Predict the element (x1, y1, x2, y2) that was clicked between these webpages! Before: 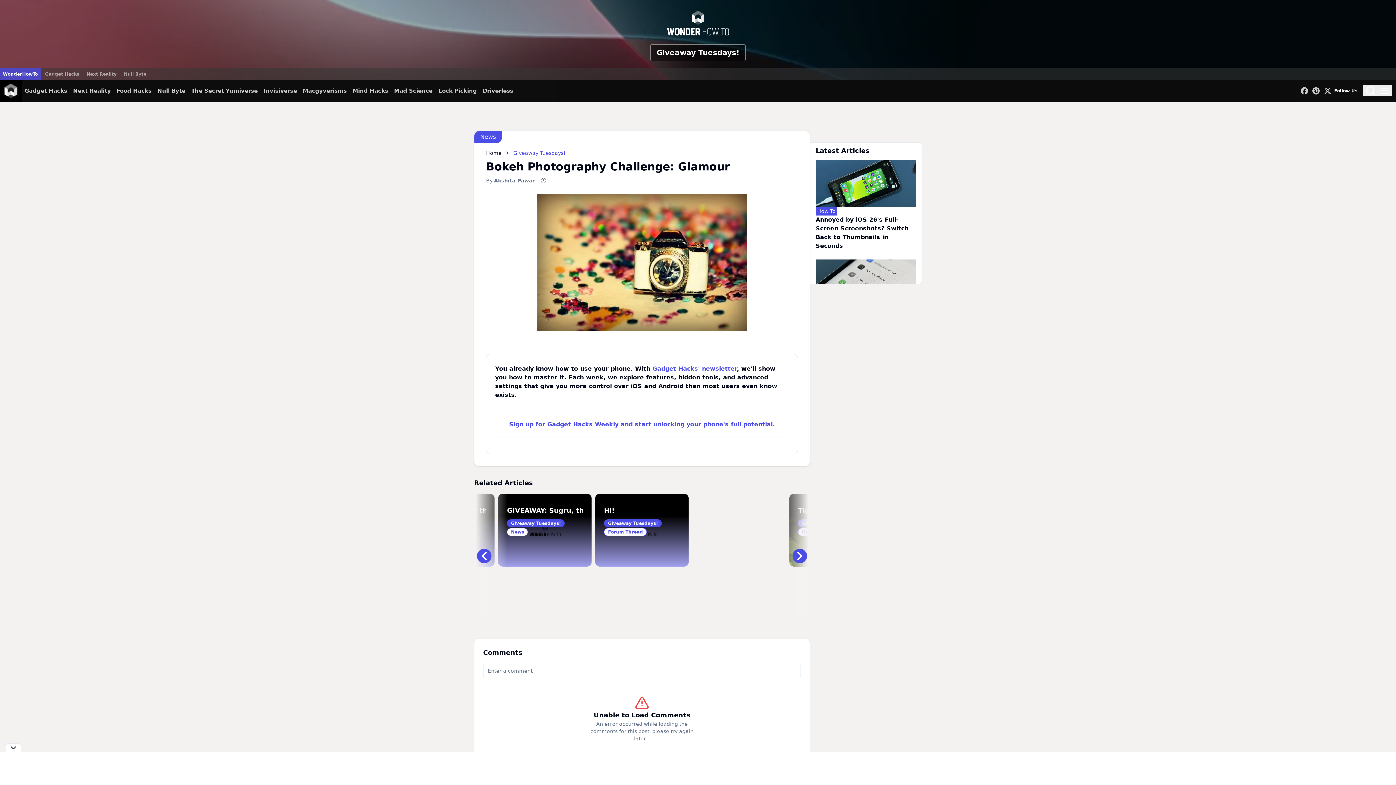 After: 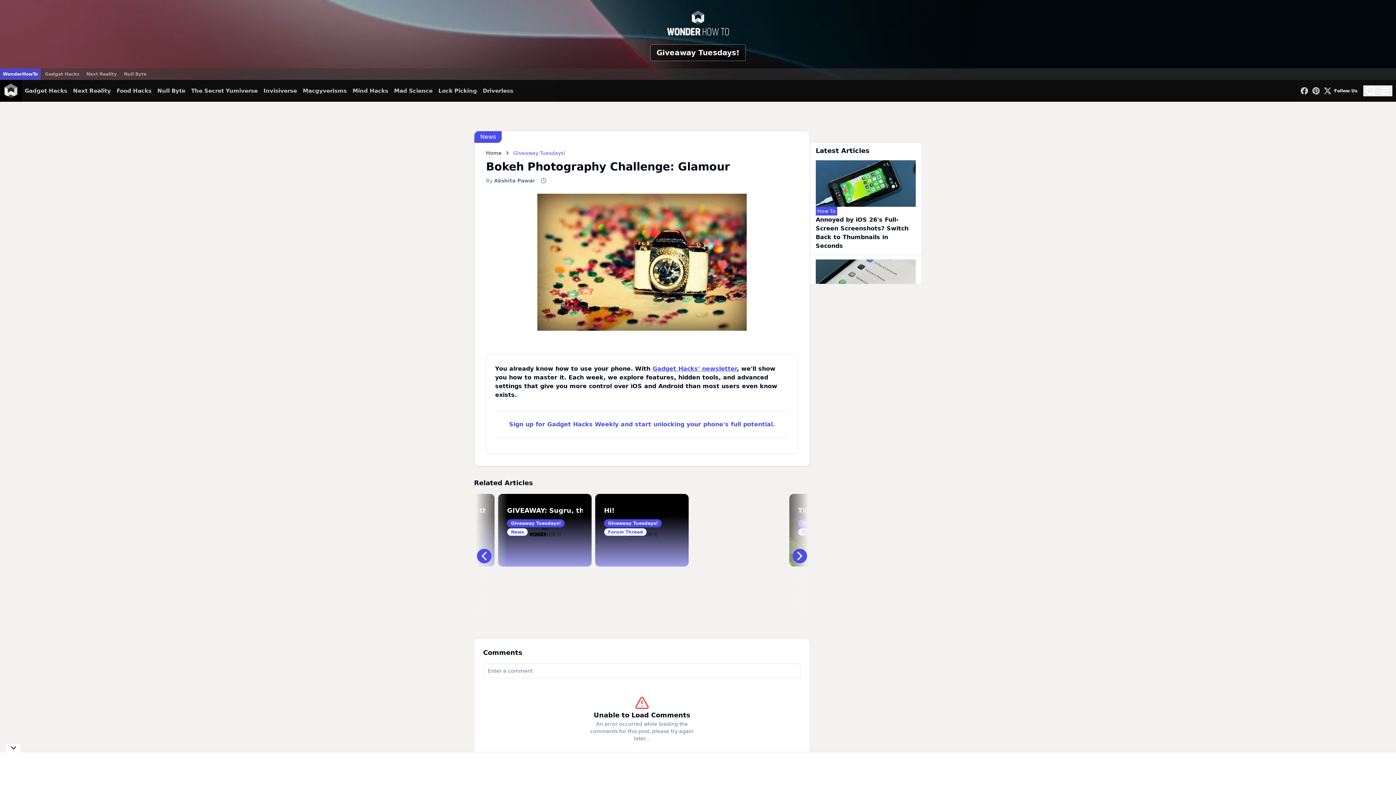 Action: label: Gadget Hacks' newsletter bbox: (652, 365, 737, 372)